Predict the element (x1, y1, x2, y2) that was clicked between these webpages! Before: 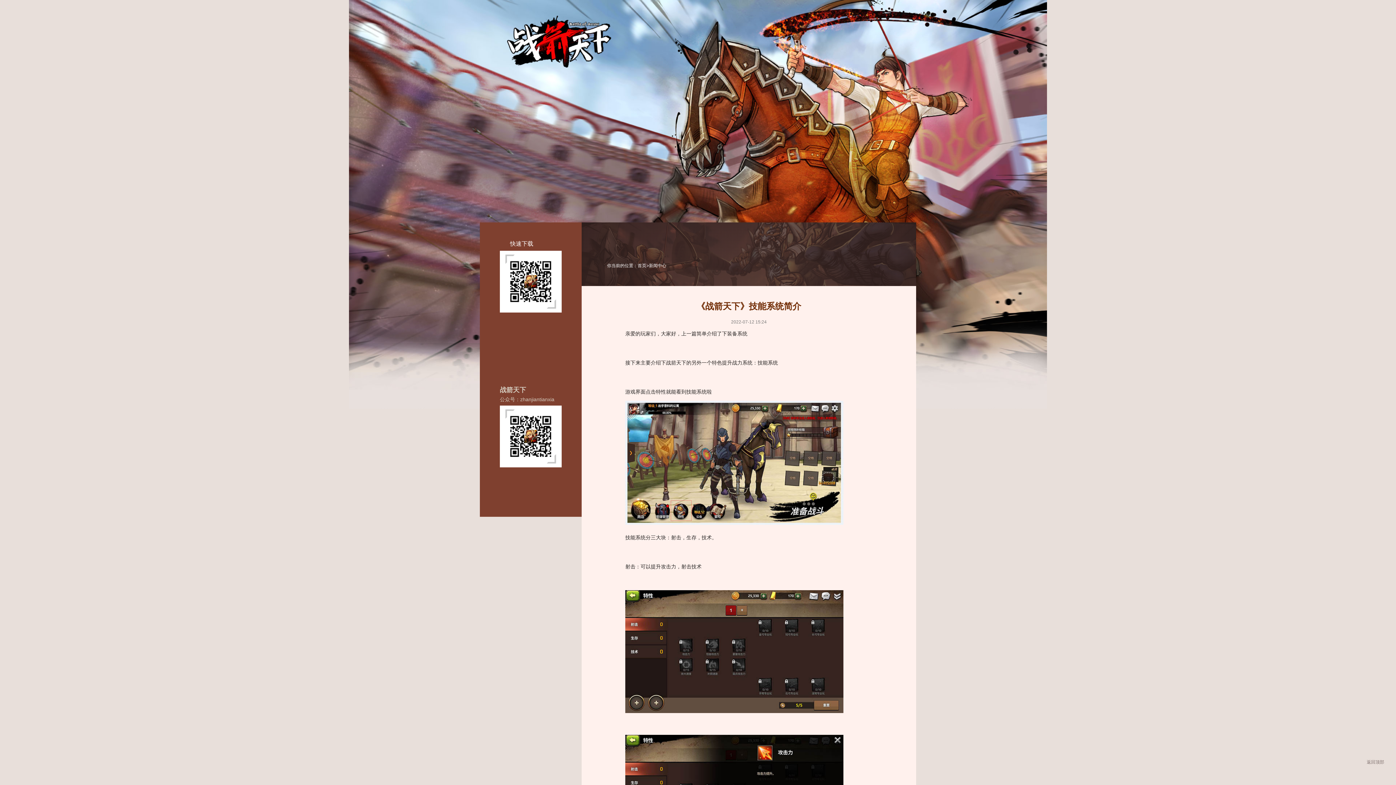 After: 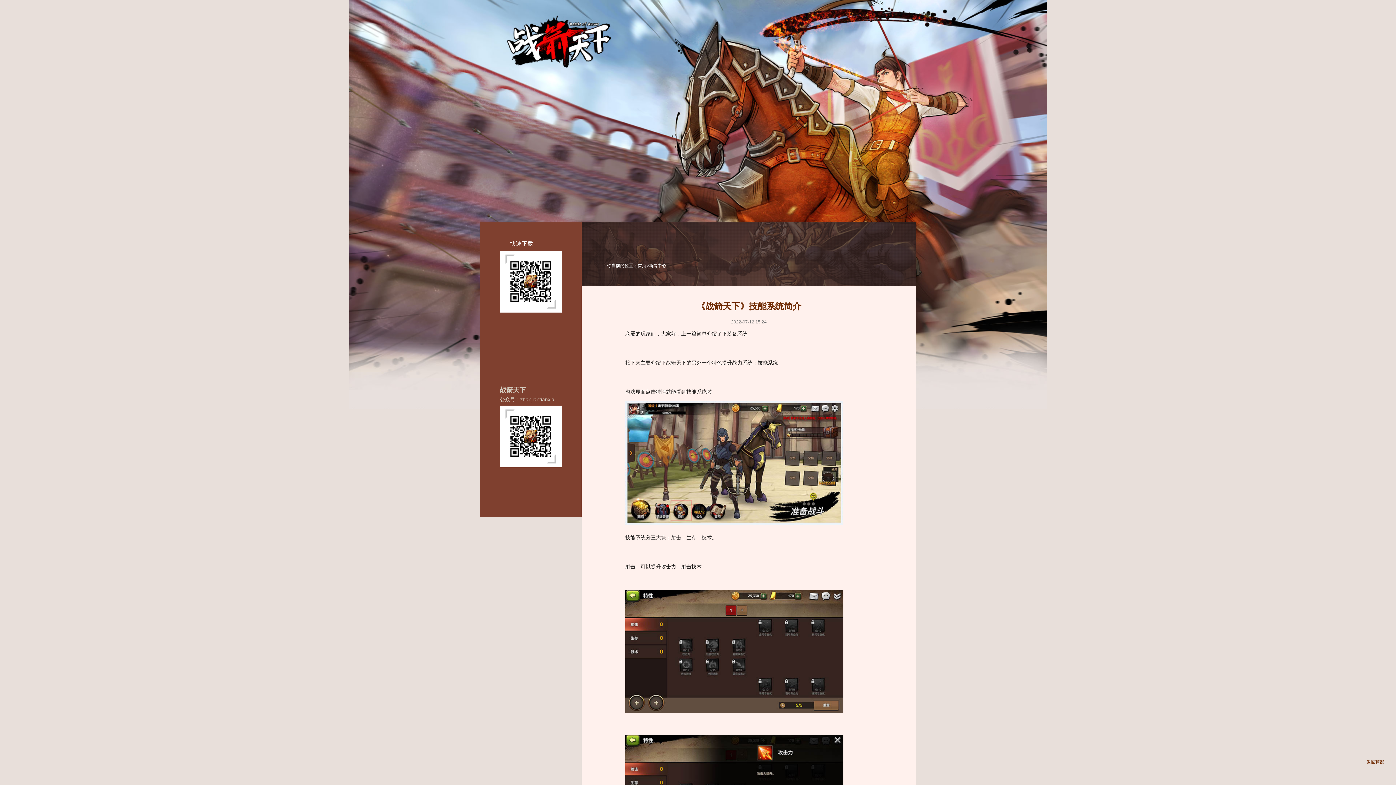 Action: label: 返回顶部 bbox: (1362, 740, 1389, 767)